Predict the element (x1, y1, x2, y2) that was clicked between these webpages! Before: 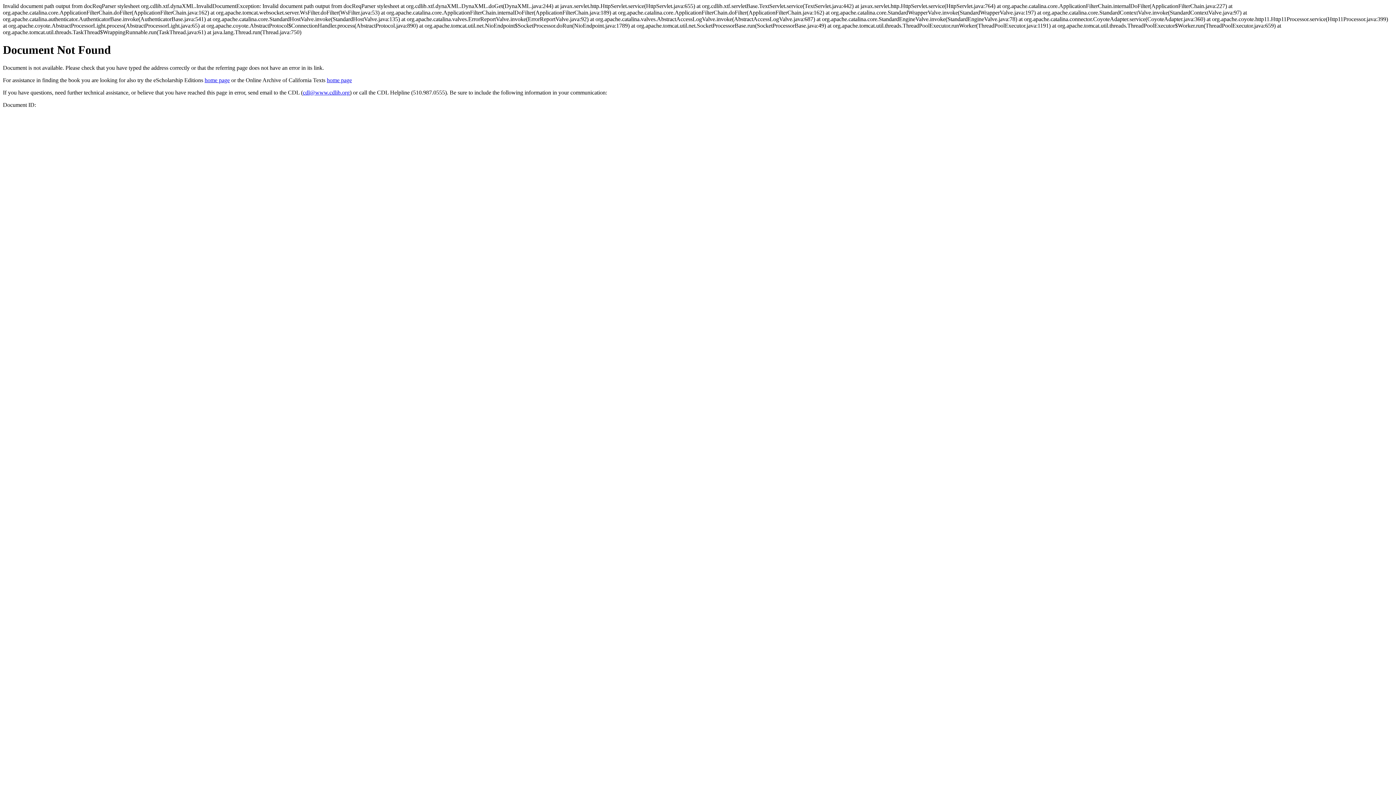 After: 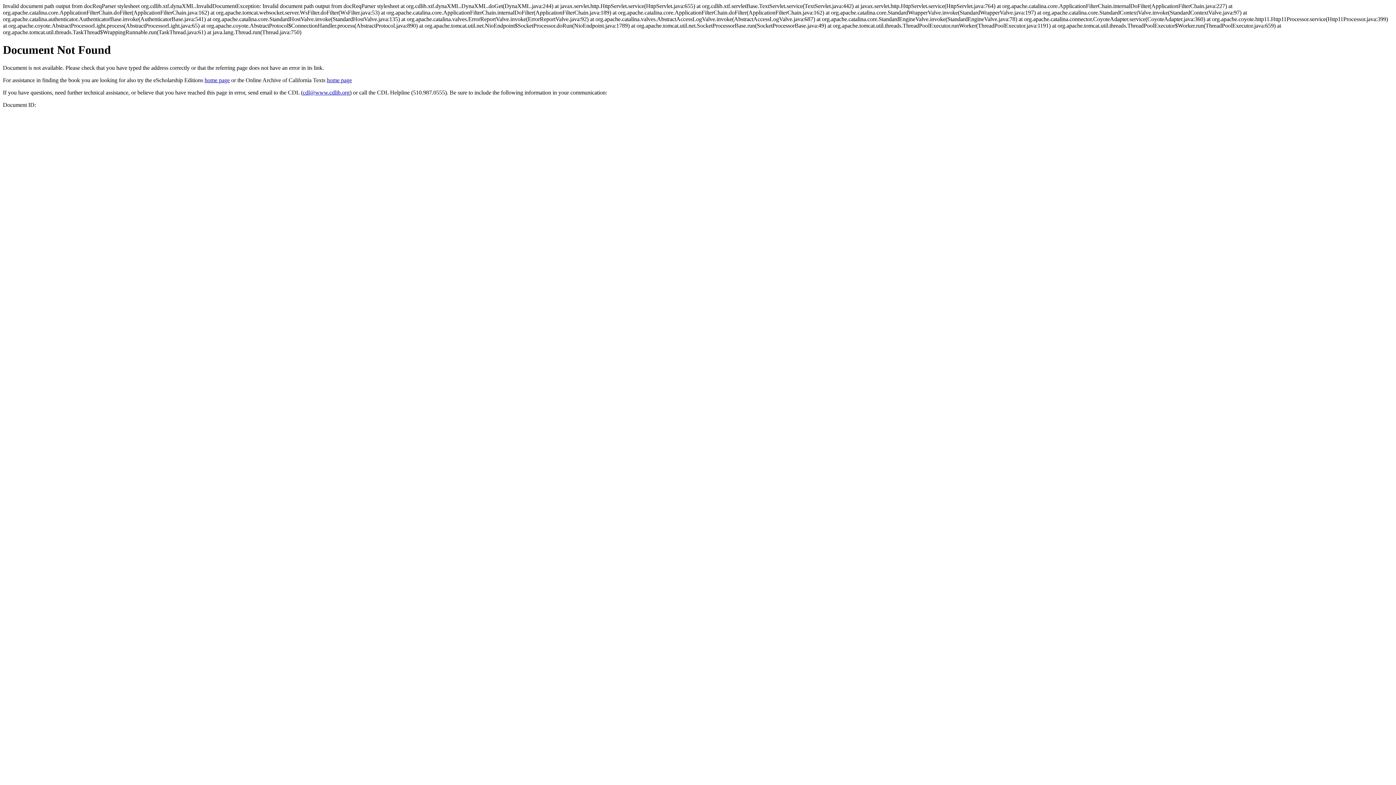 Action: label: cdl@www.cdlib.org bbox: (302, 89, 349, 95)